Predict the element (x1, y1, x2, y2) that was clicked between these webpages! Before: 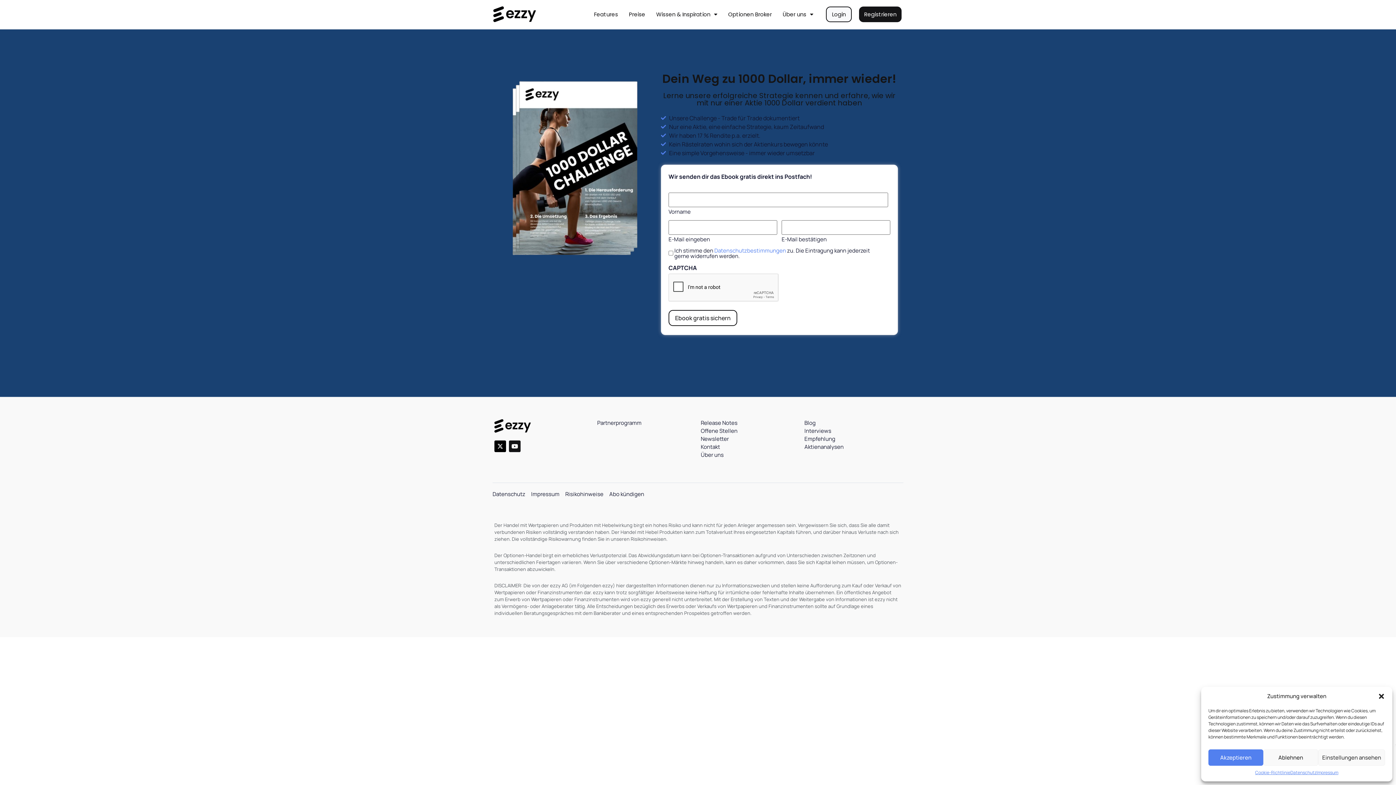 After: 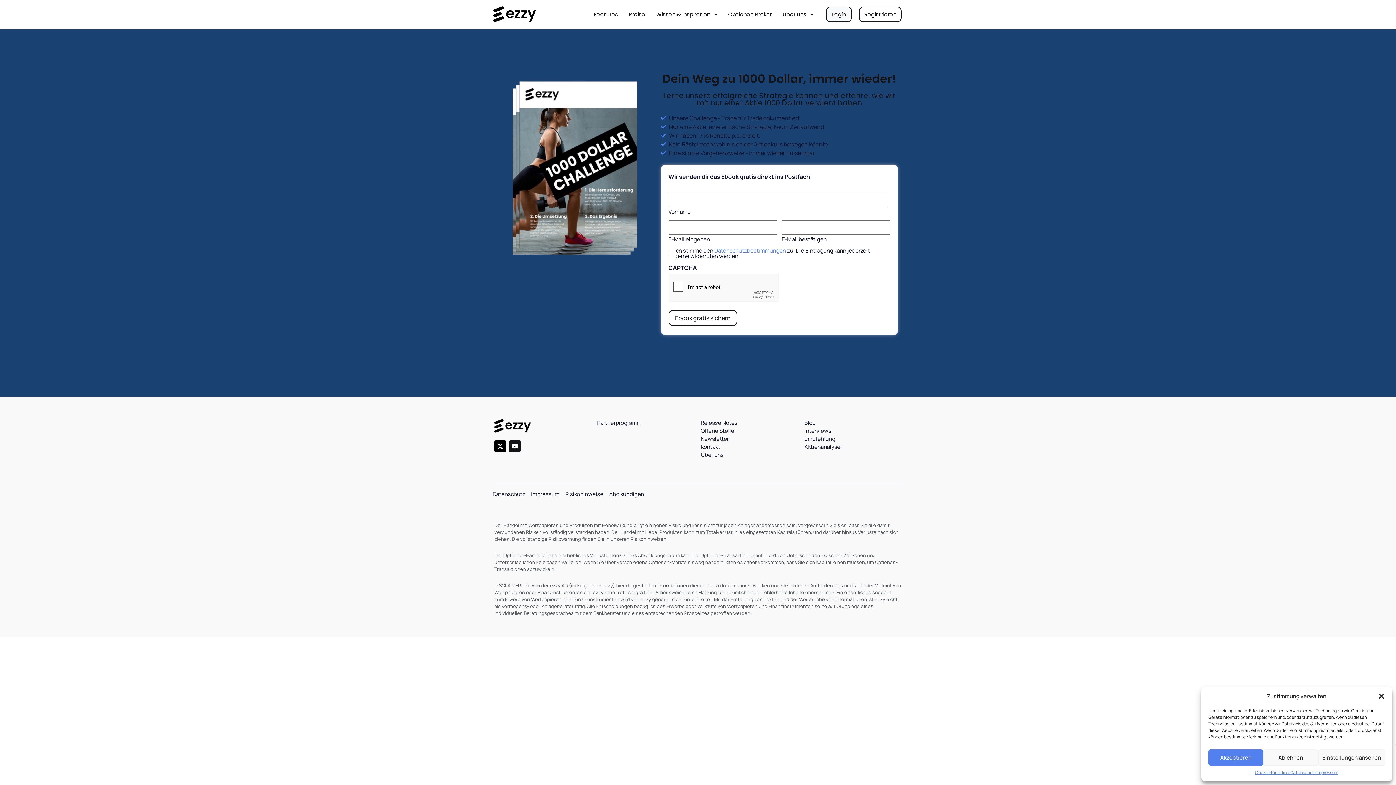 Action: label: Registrieren bbox: (859, 6, 901, 22)